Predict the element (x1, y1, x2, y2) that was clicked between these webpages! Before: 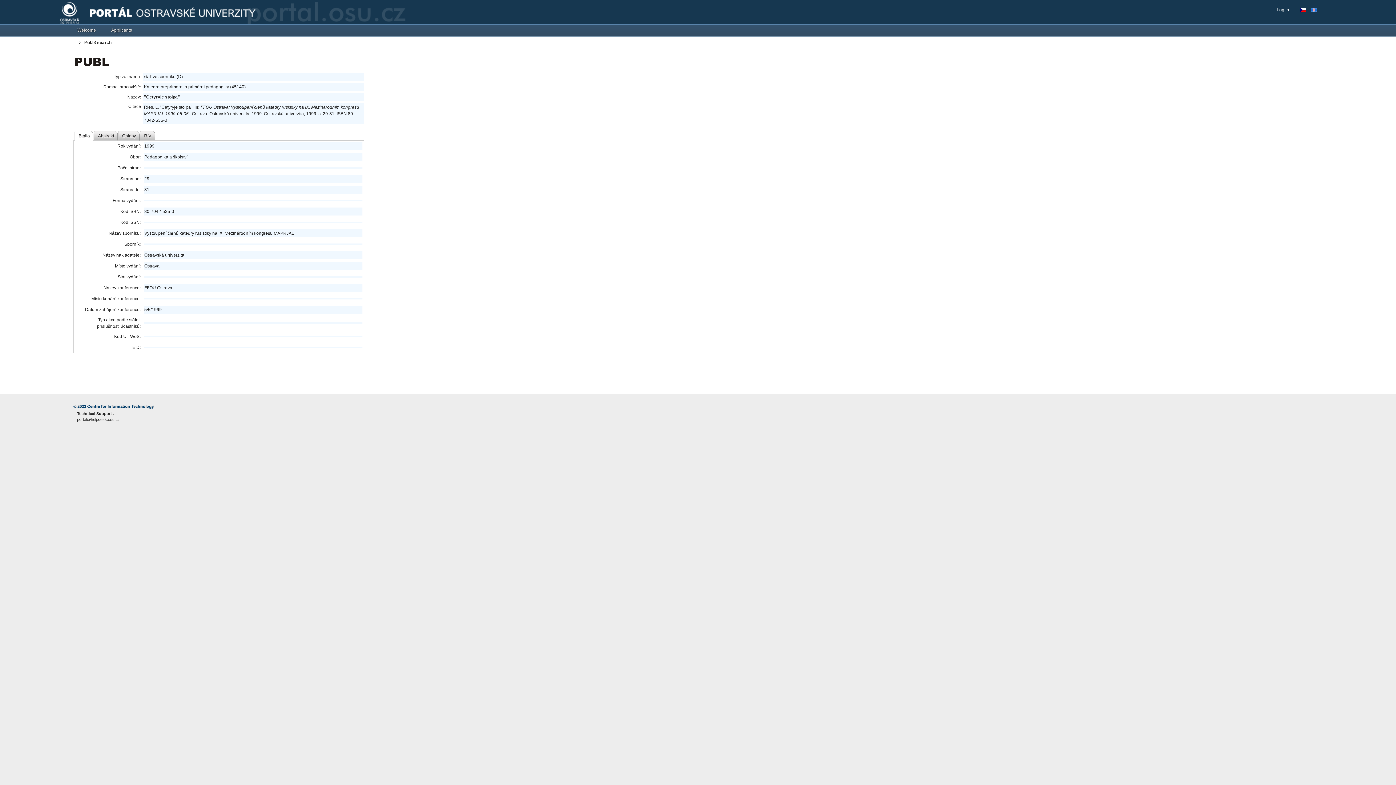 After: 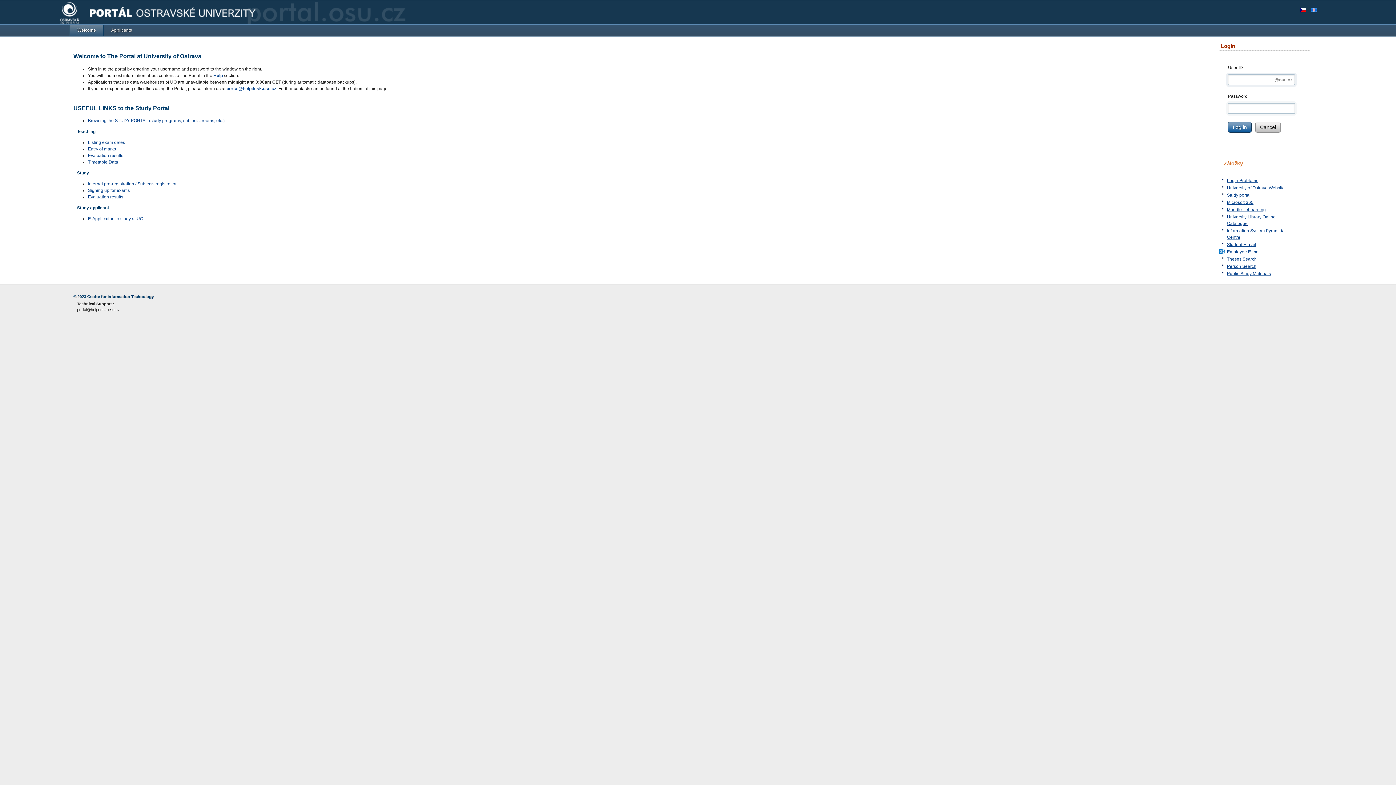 Action: bbox: (69, 24, 103, 35) label: Welcome